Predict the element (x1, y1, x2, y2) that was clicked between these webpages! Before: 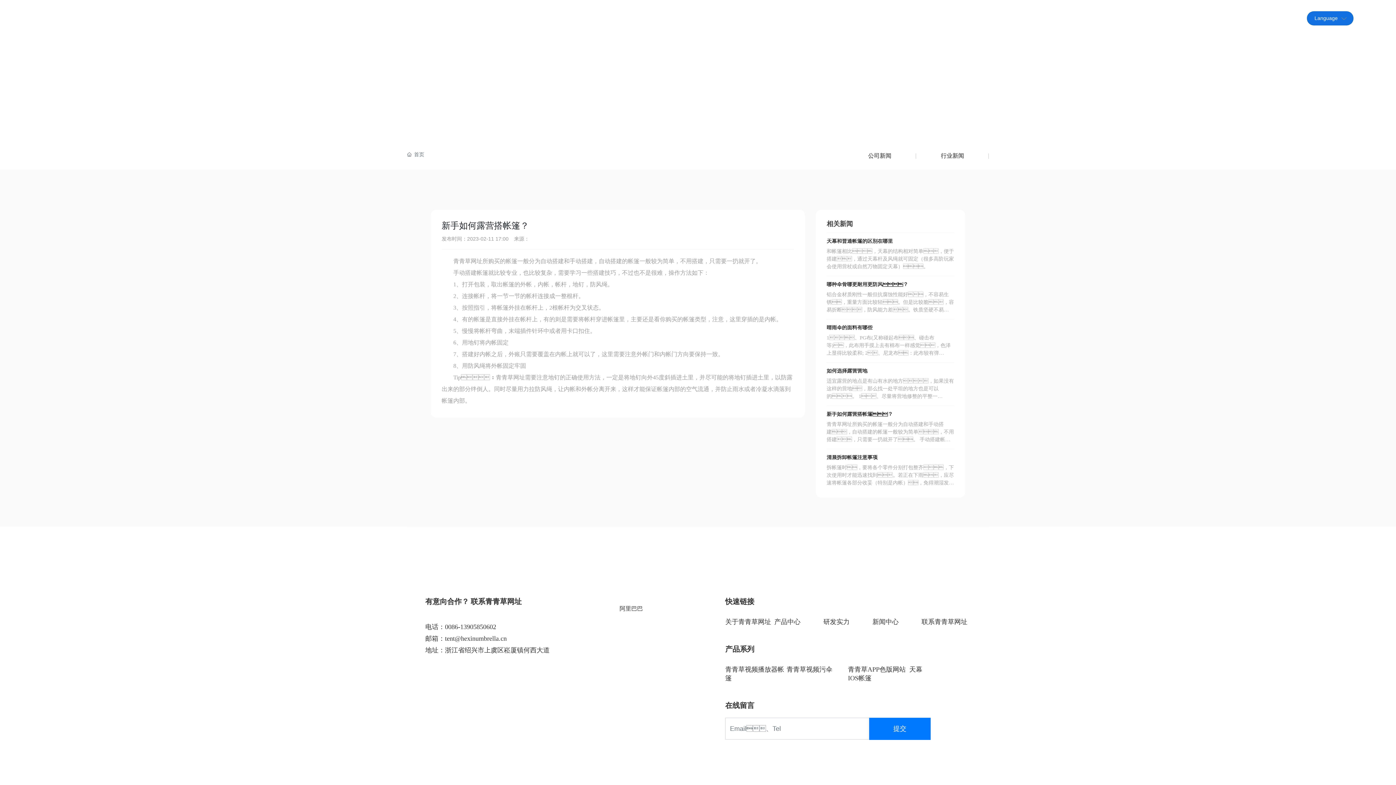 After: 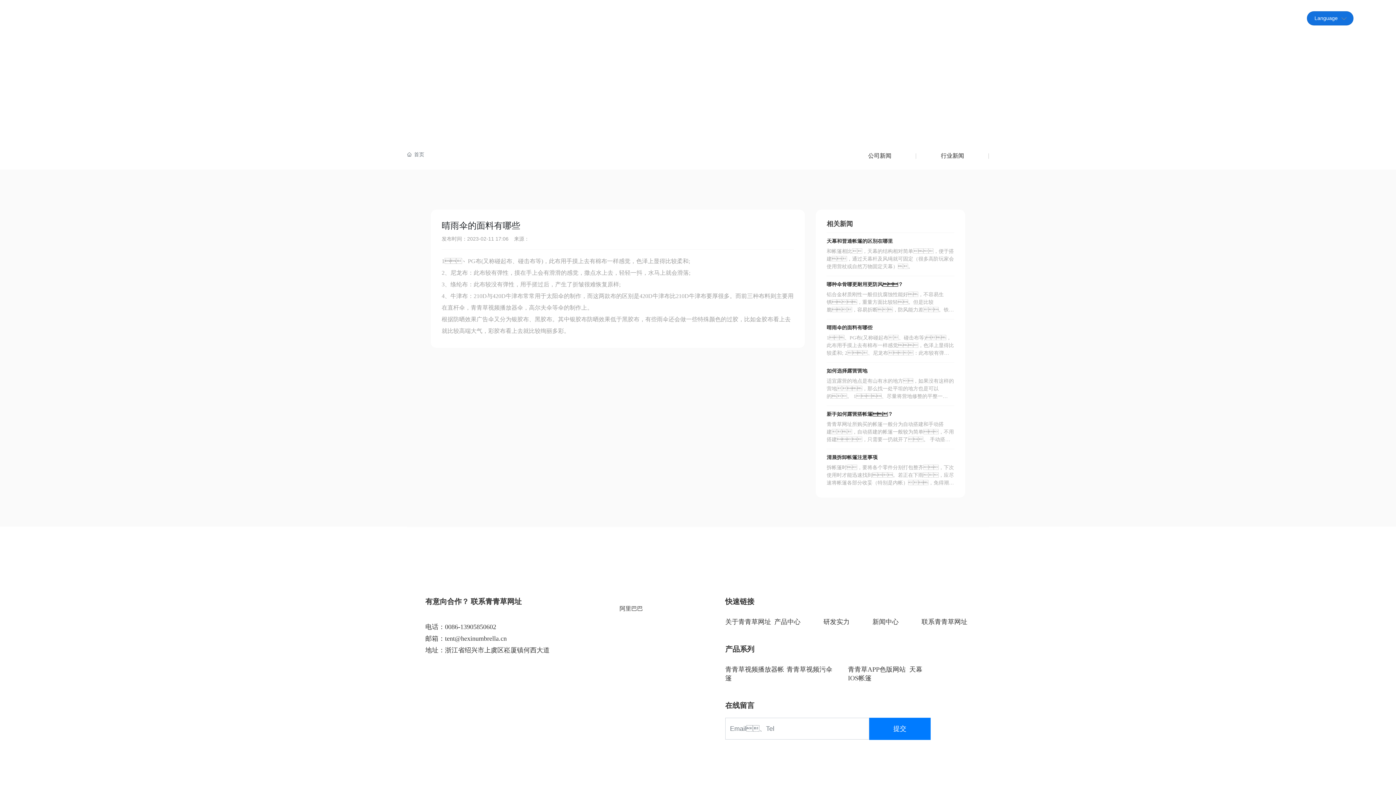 Action: bbox: (826, 325, 872, 330) label: 晴雨伞的面料有哪些